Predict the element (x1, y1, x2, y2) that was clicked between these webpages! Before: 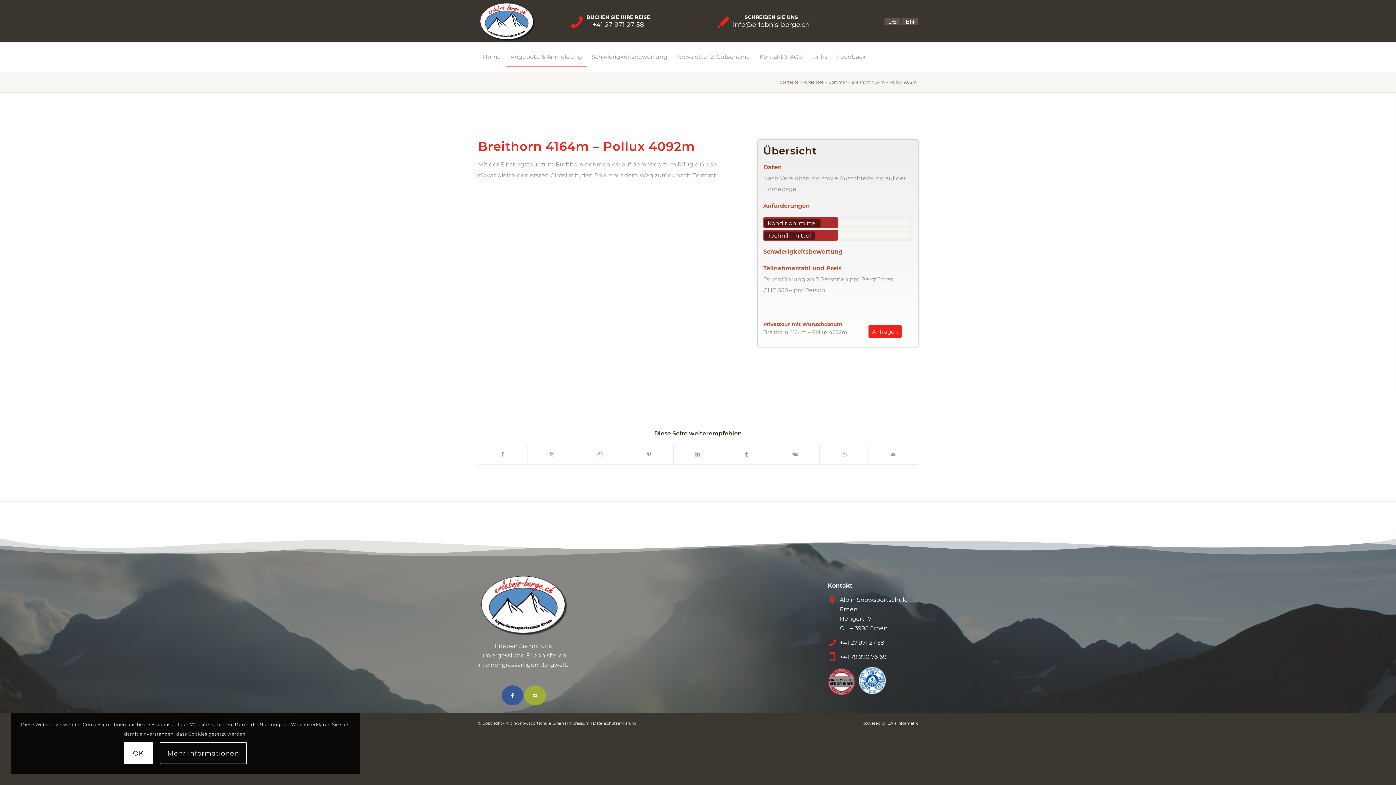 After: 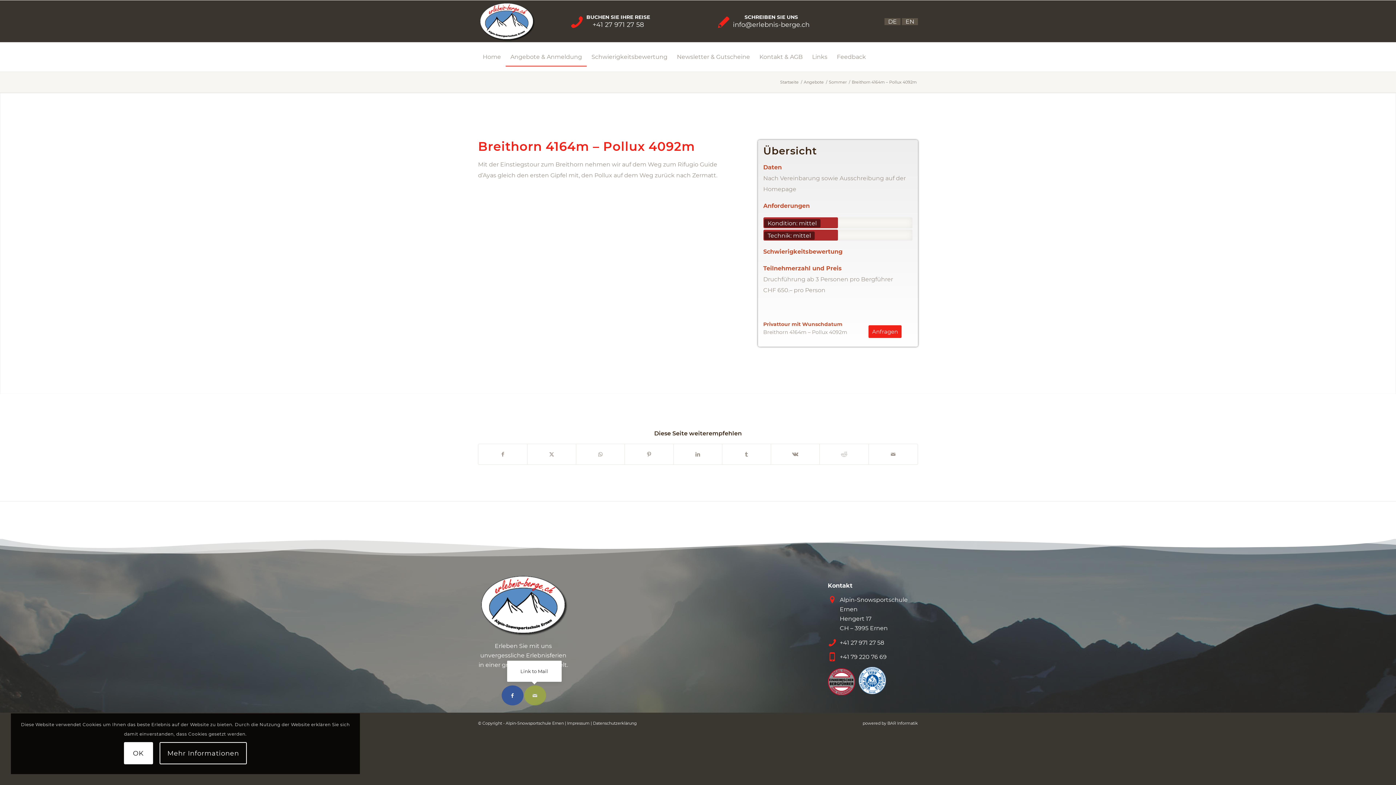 Action: label: Link to Mail bbox: (524, 685, 546, 705)